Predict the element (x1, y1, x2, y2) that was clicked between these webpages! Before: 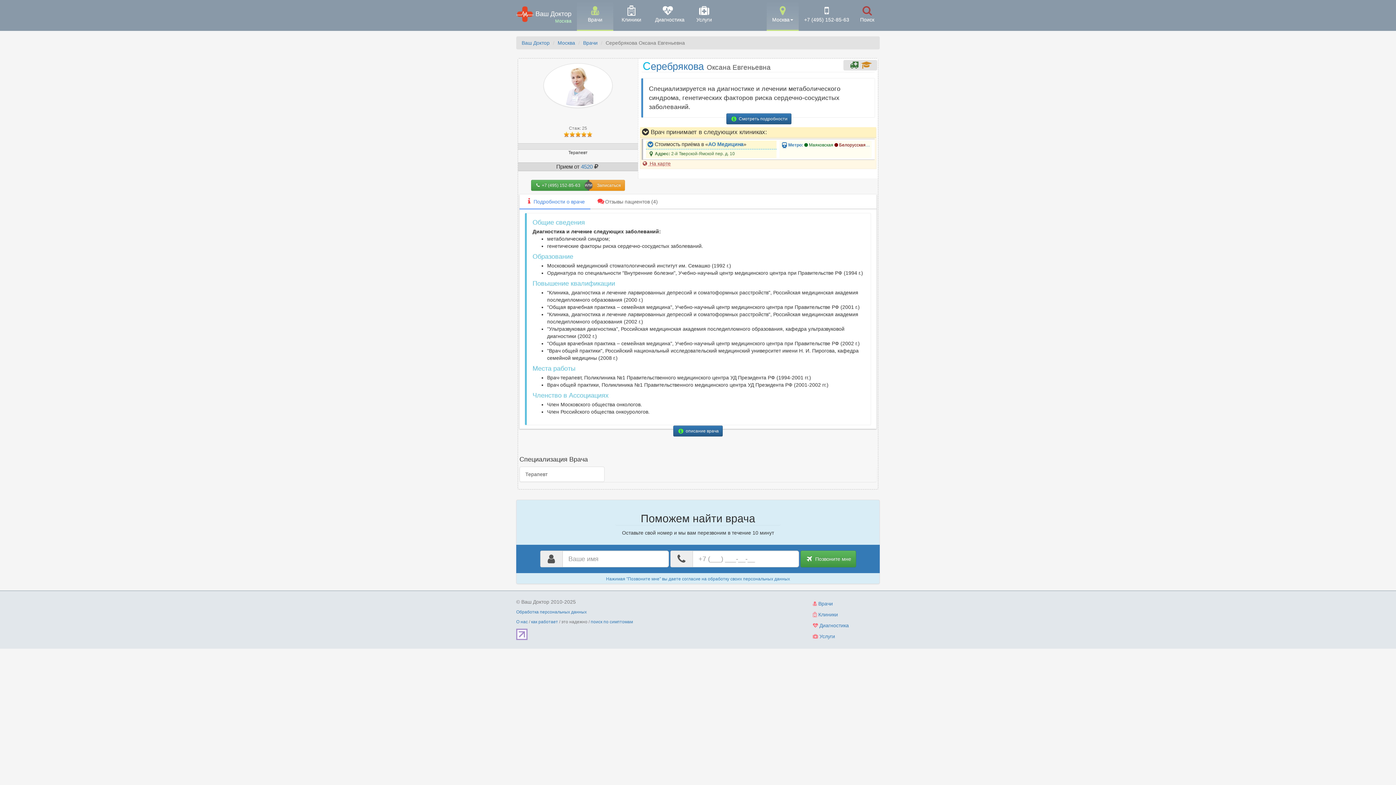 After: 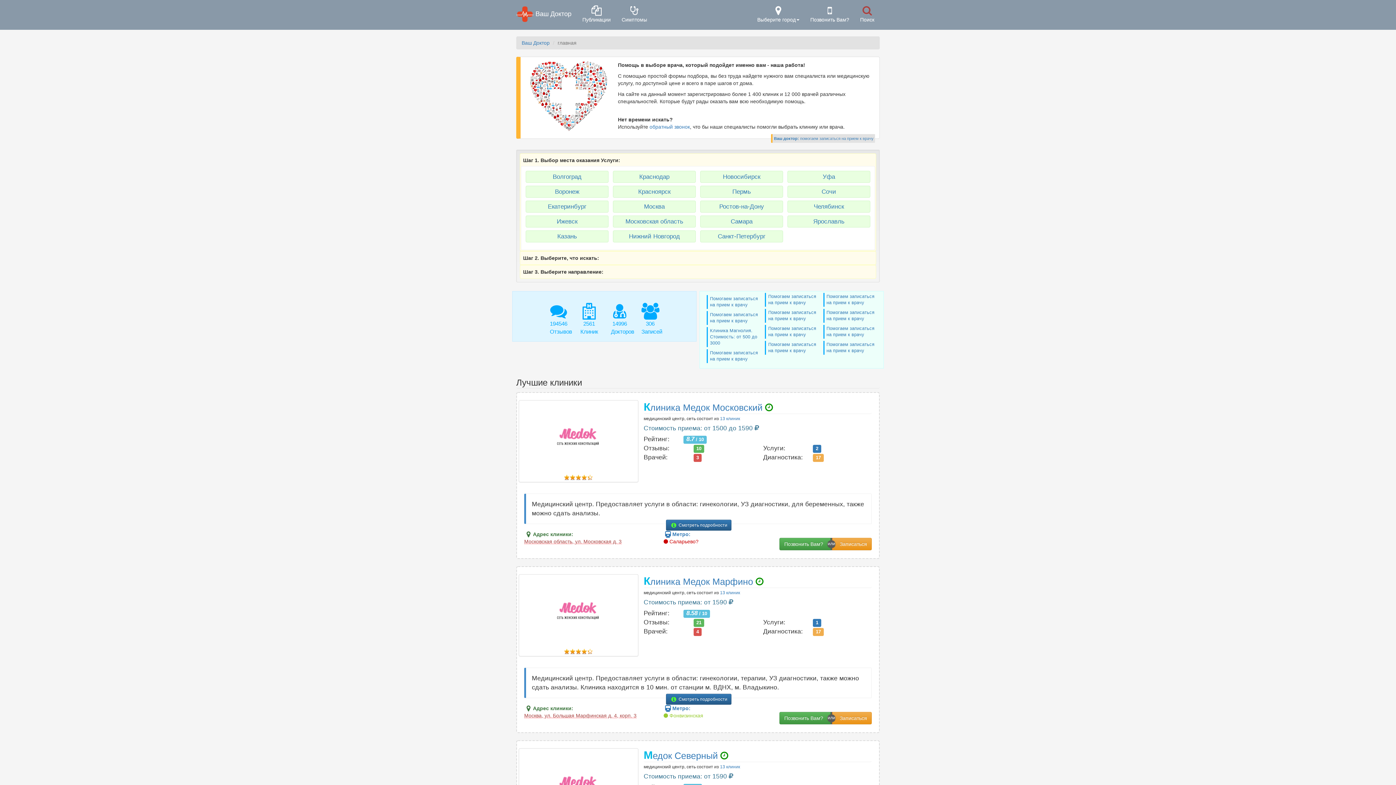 Action: bbox: (521, 40, 549, 45) label: Ваш Доктор